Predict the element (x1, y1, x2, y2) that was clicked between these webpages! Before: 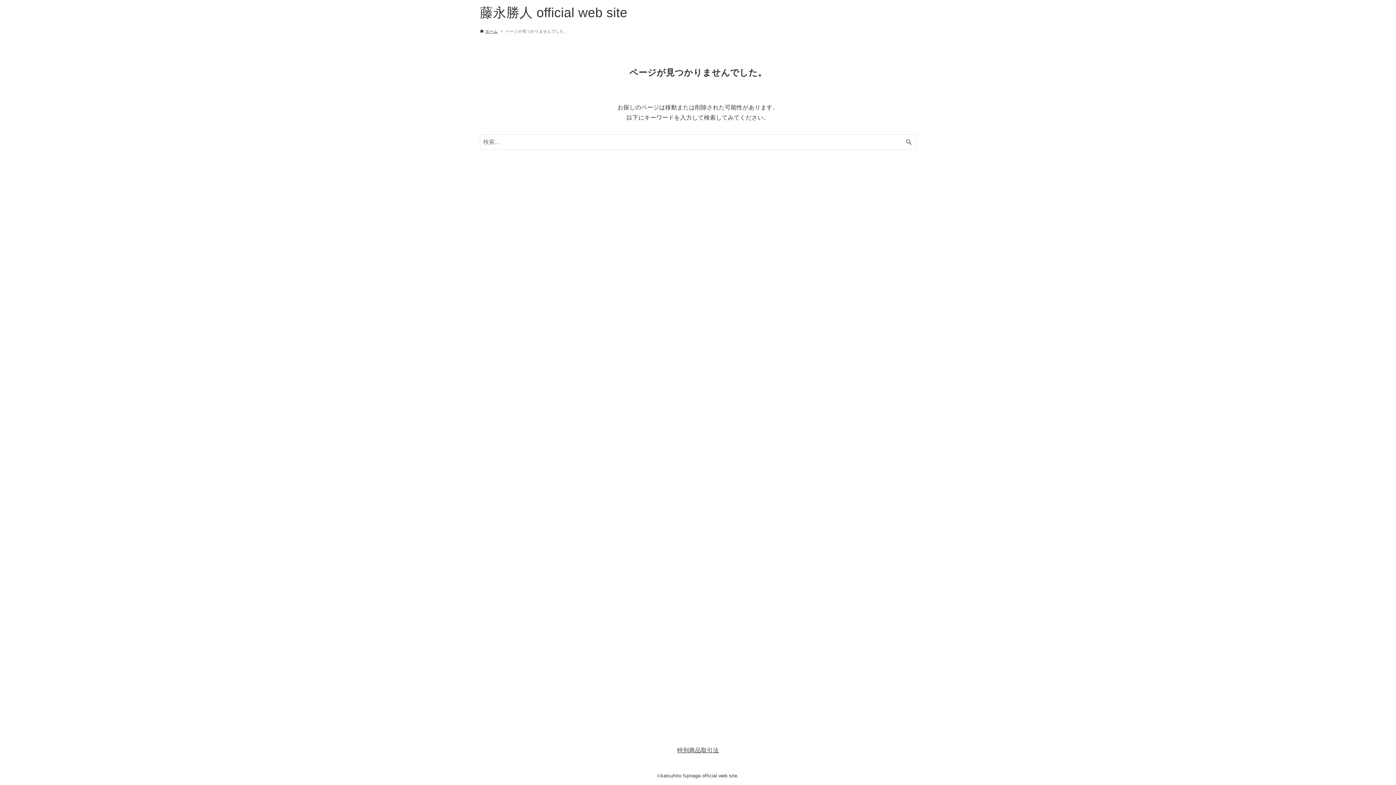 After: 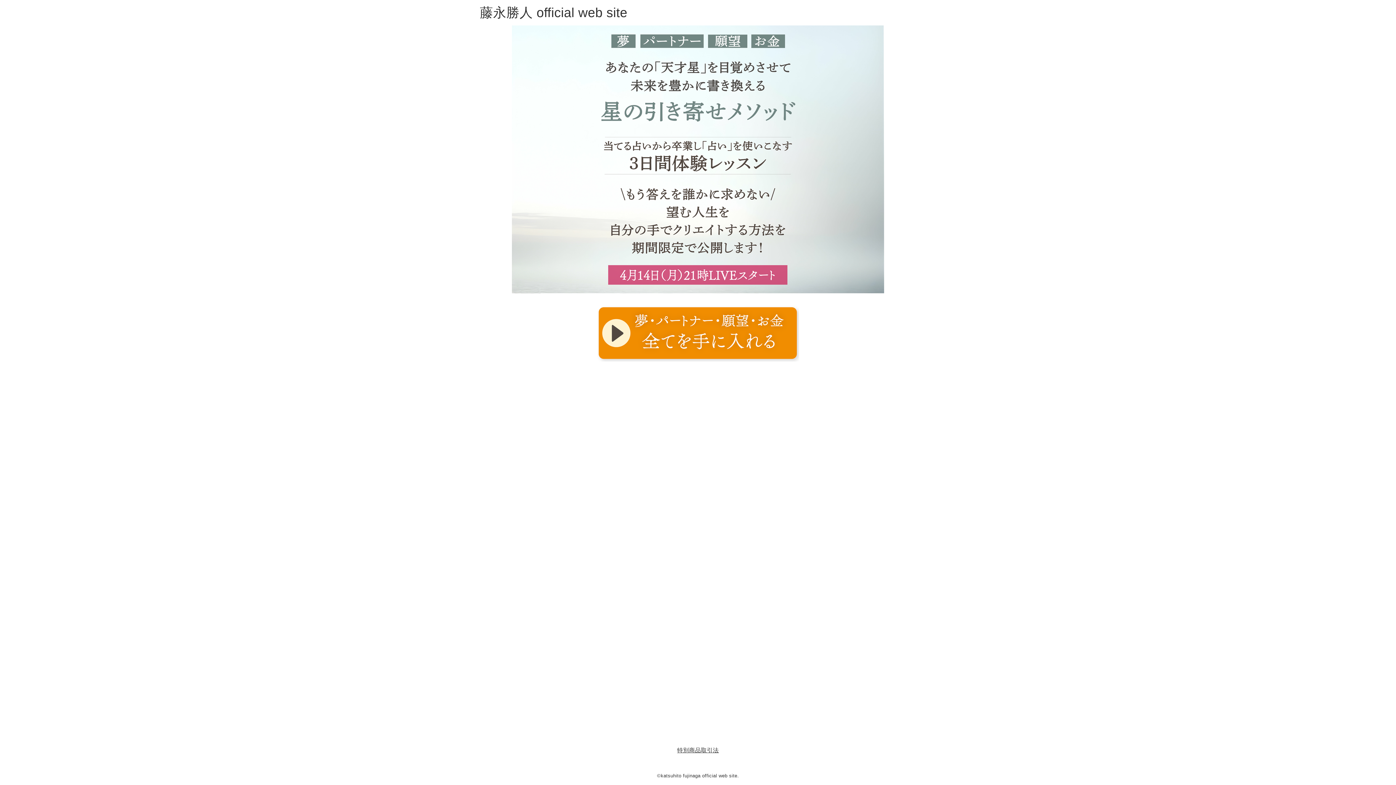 Action: bbox: (480, 2, 627, 22) label: 藤永勝人 official web site